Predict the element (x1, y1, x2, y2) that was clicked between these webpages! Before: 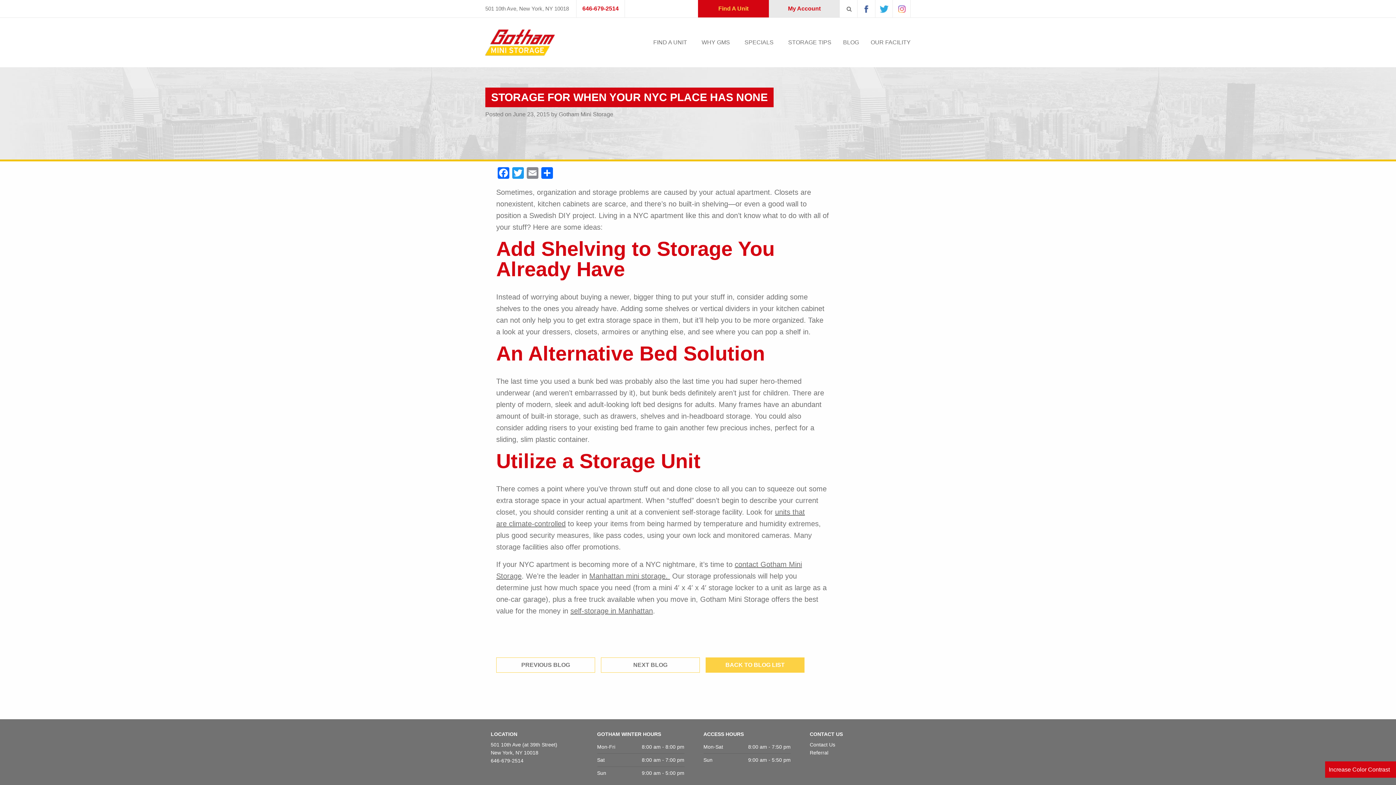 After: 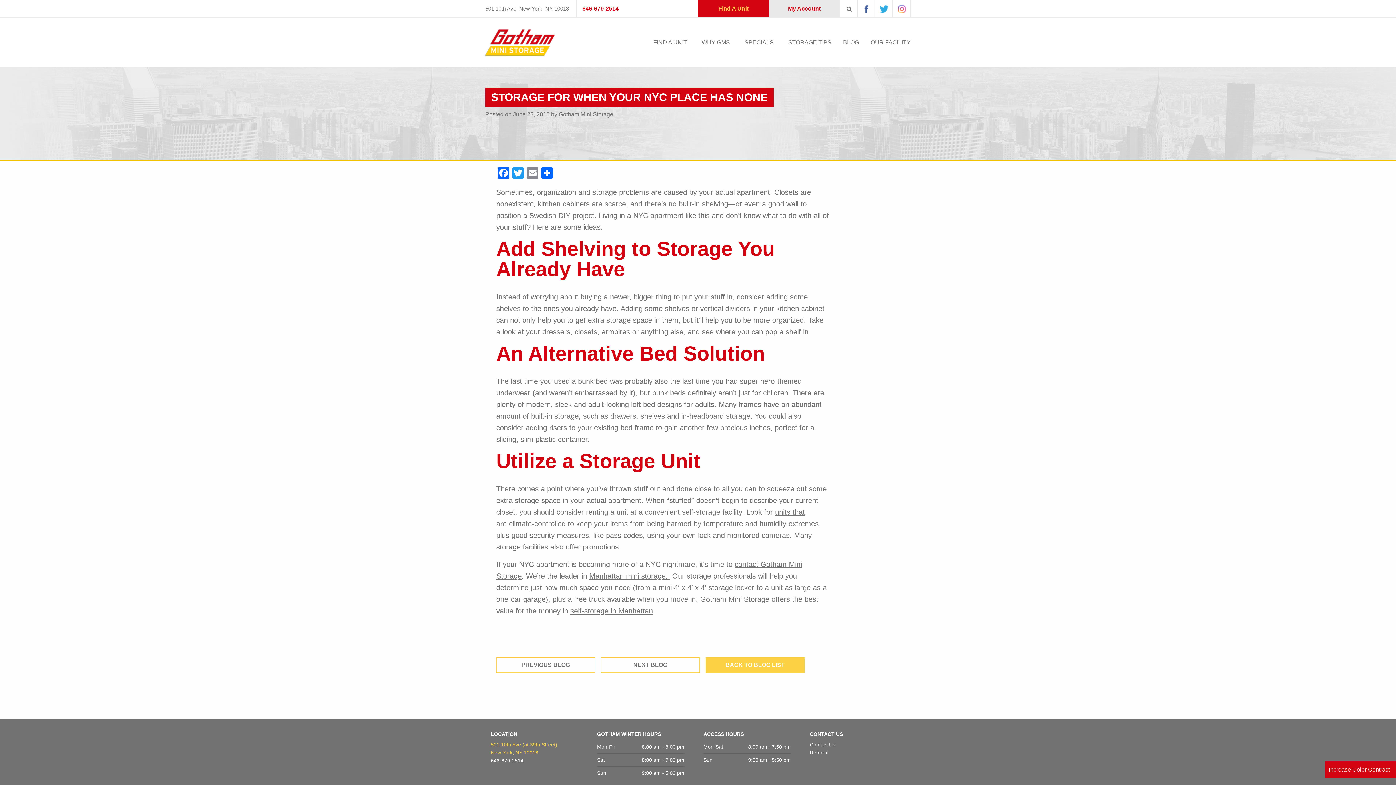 Action: bbox: (490, 741, 586, 757) label: 501 10th Ave (at 39th Street)
New York, NY 10018